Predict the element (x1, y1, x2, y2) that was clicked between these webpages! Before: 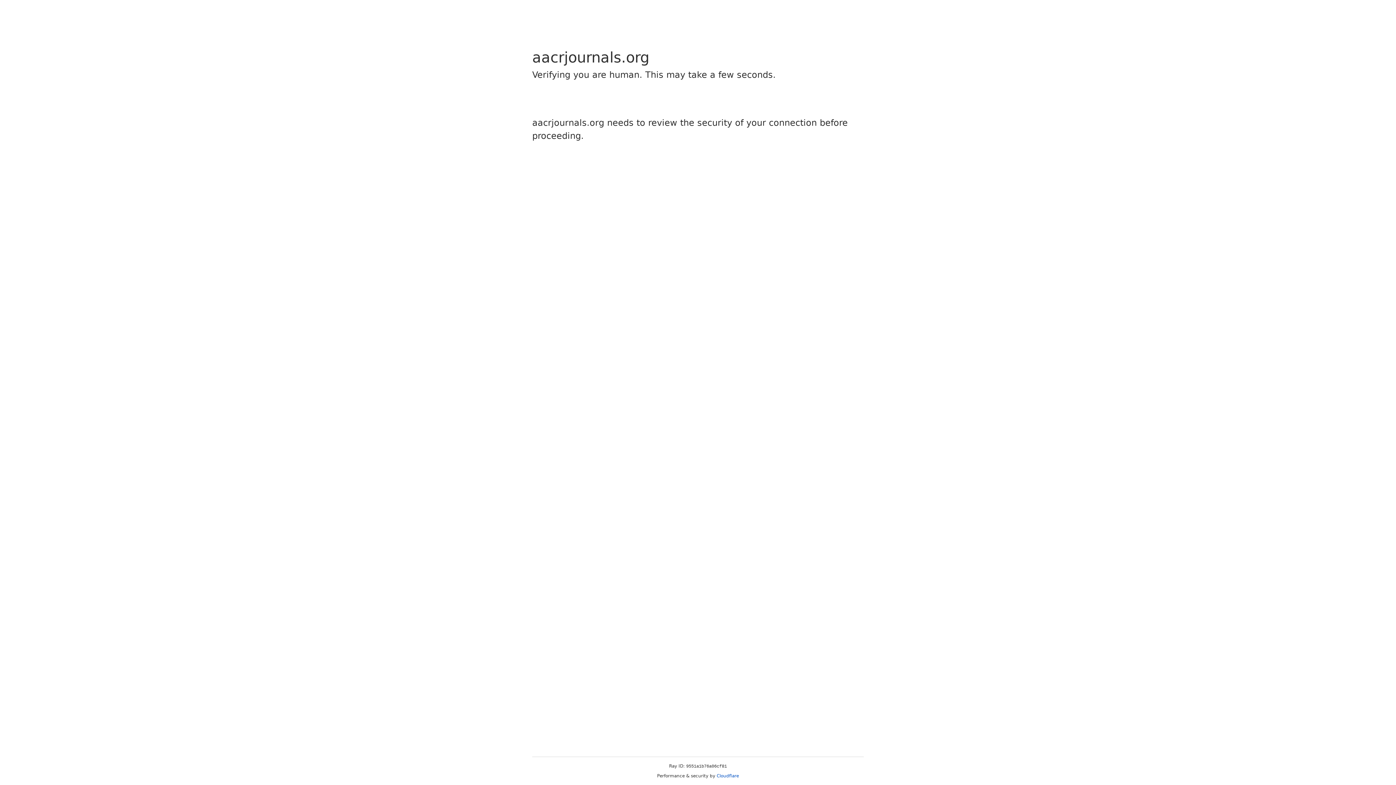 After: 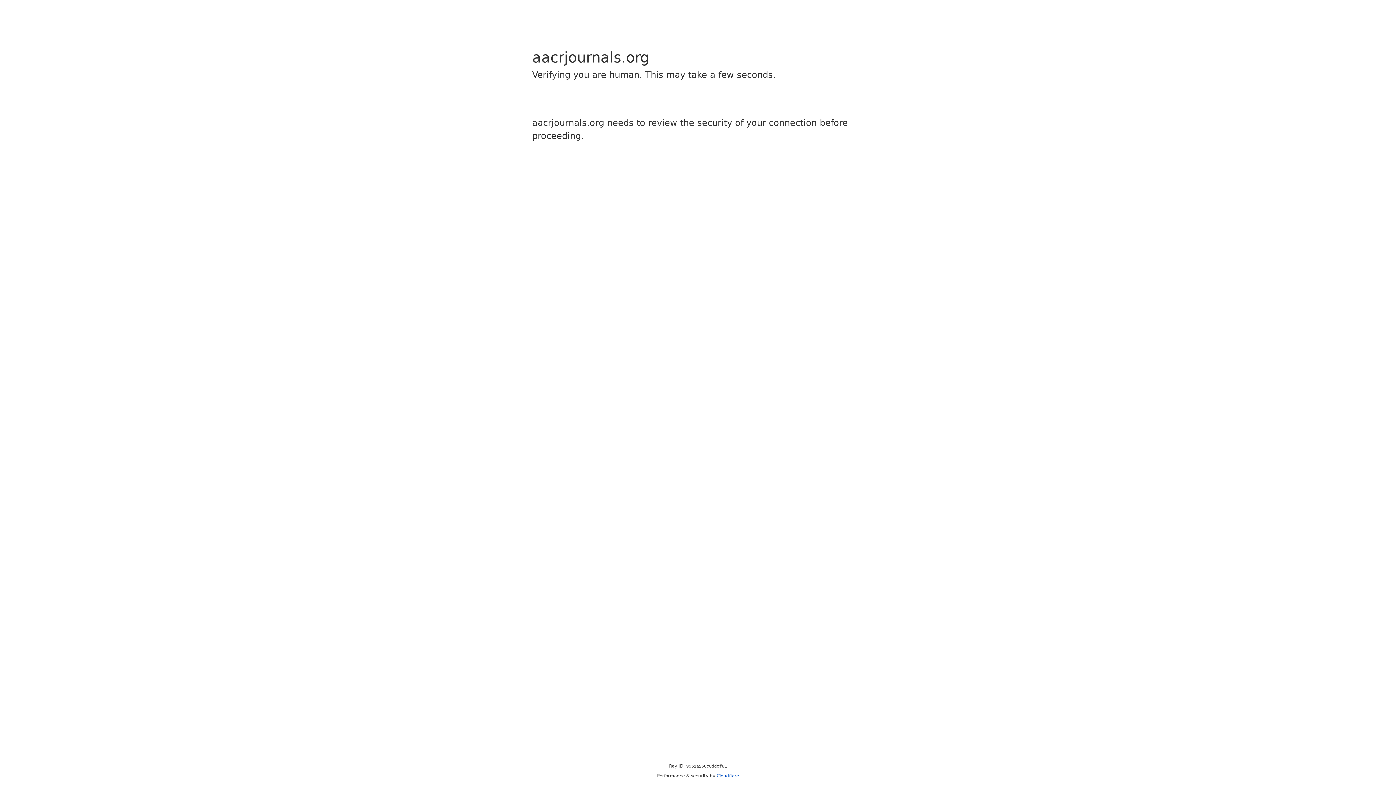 Action: label: Cloudflare bbox: (716, 773, 739, 778)